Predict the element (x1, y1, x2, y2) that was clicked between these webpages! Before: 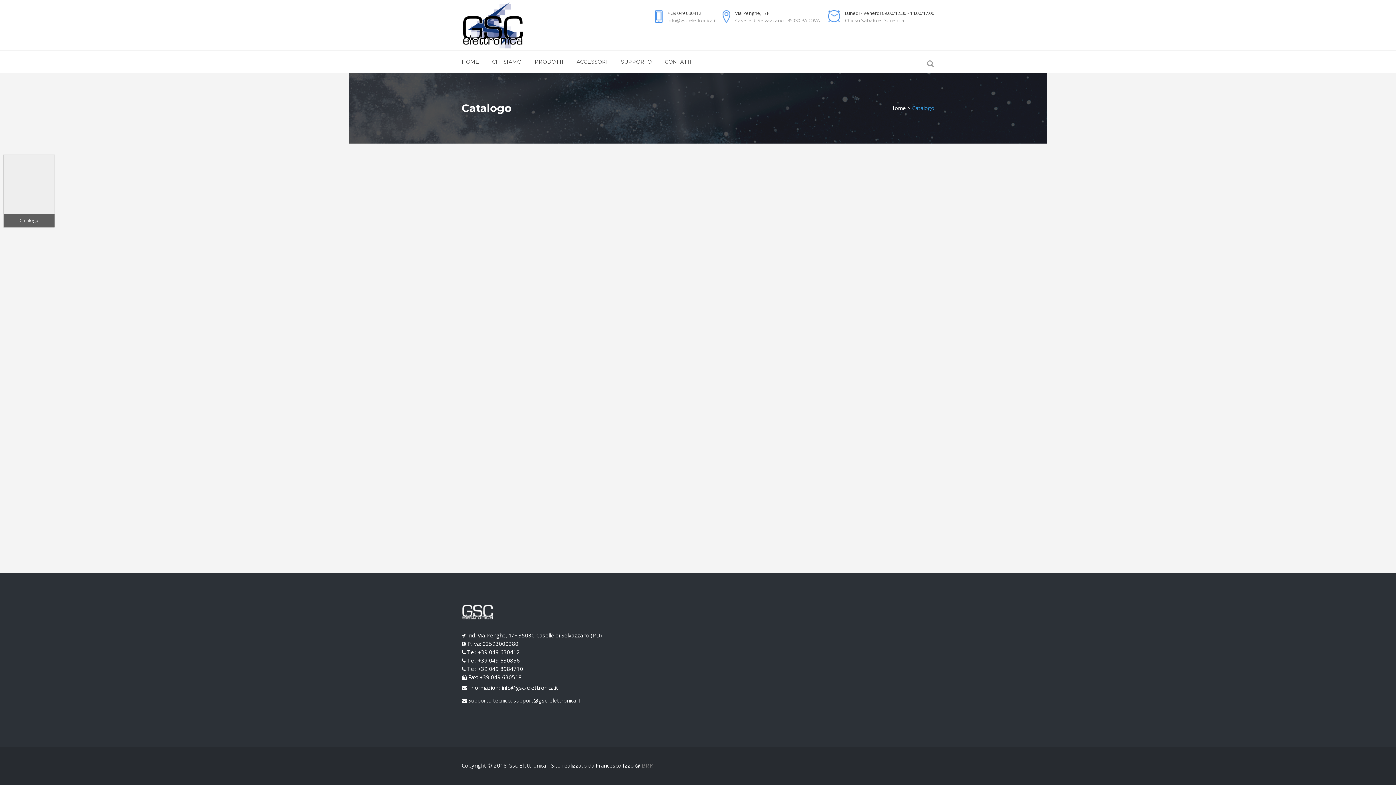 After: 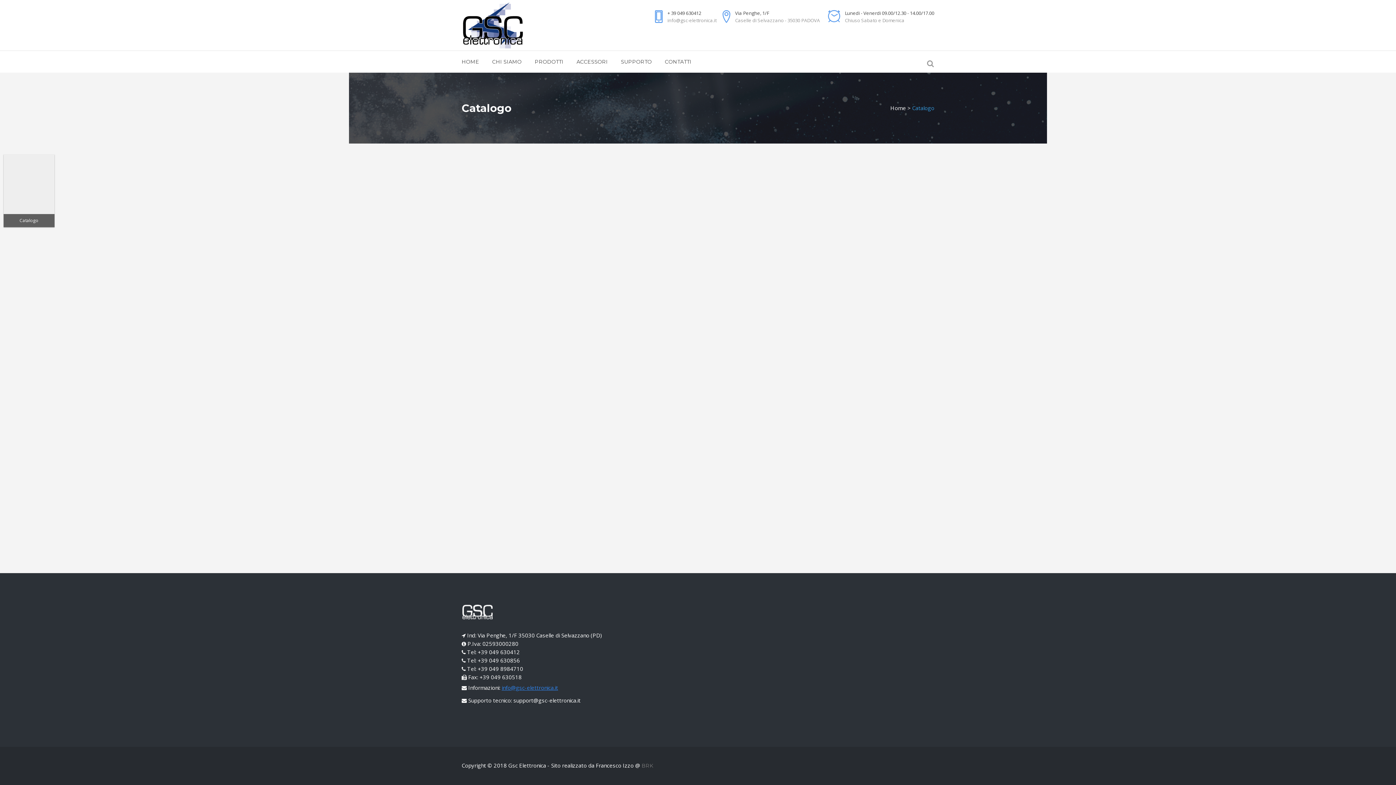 Action: bbox: (501, 684, 558, 691) label: info@gsc-elettronica.it